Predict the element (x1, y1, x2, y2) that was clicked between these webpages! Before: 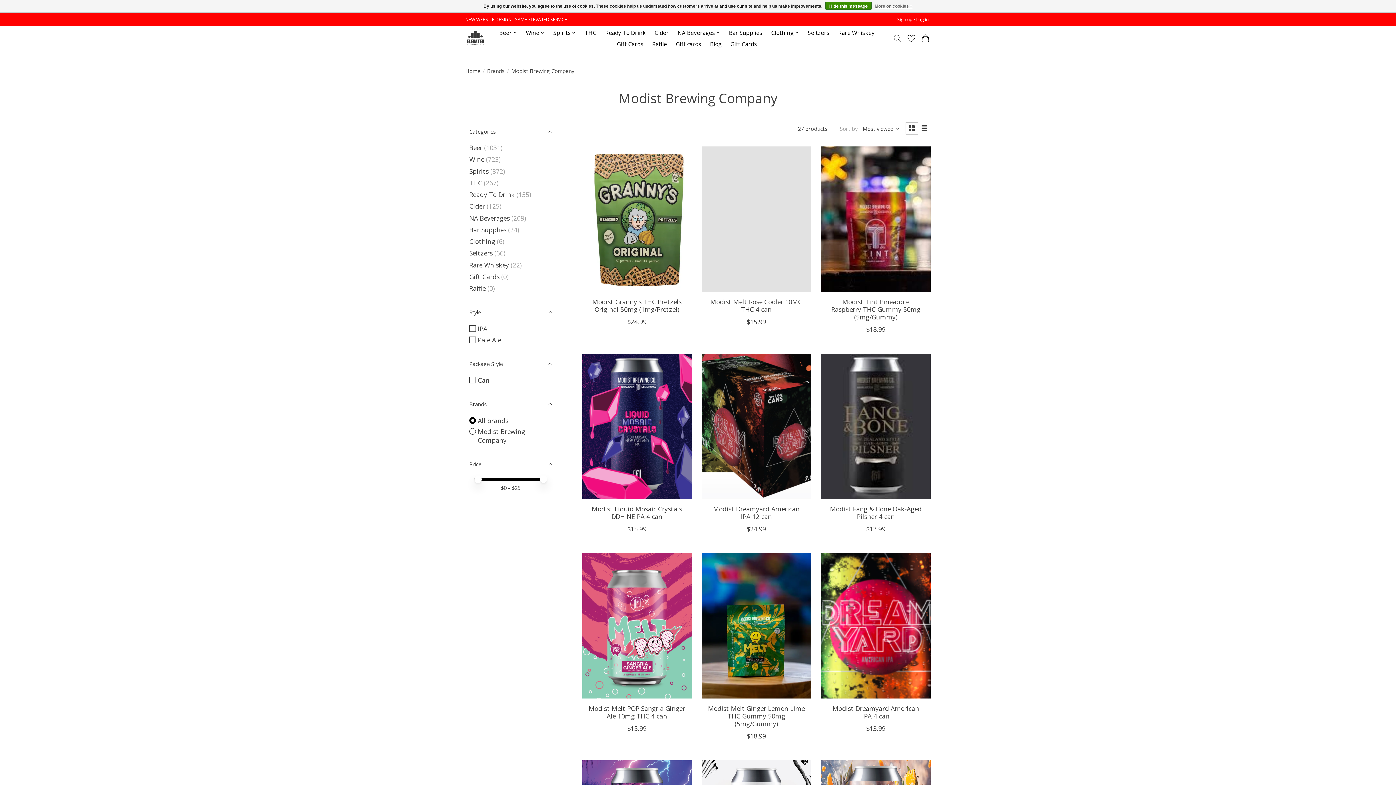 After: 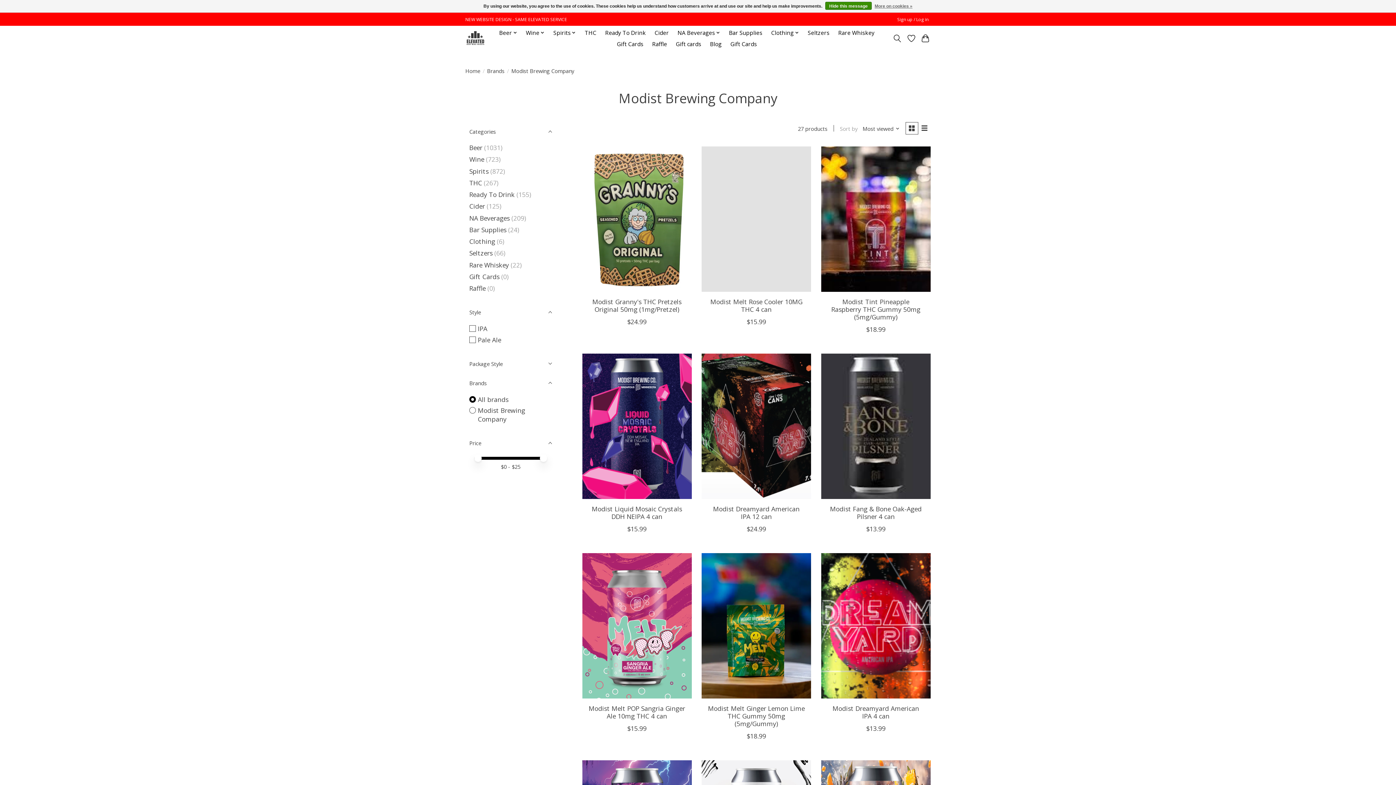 Action: bbox: (465, 354, 556, 373) label: Package Style